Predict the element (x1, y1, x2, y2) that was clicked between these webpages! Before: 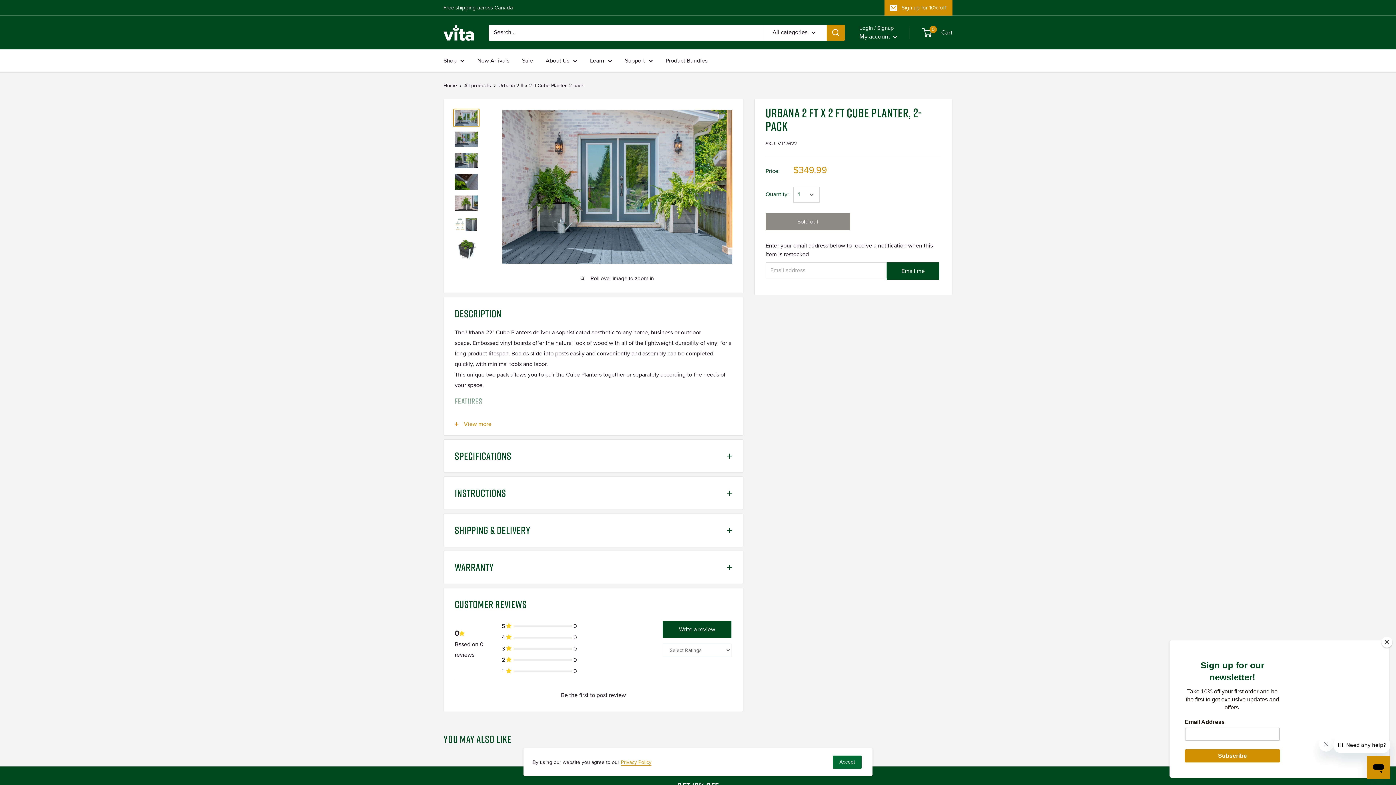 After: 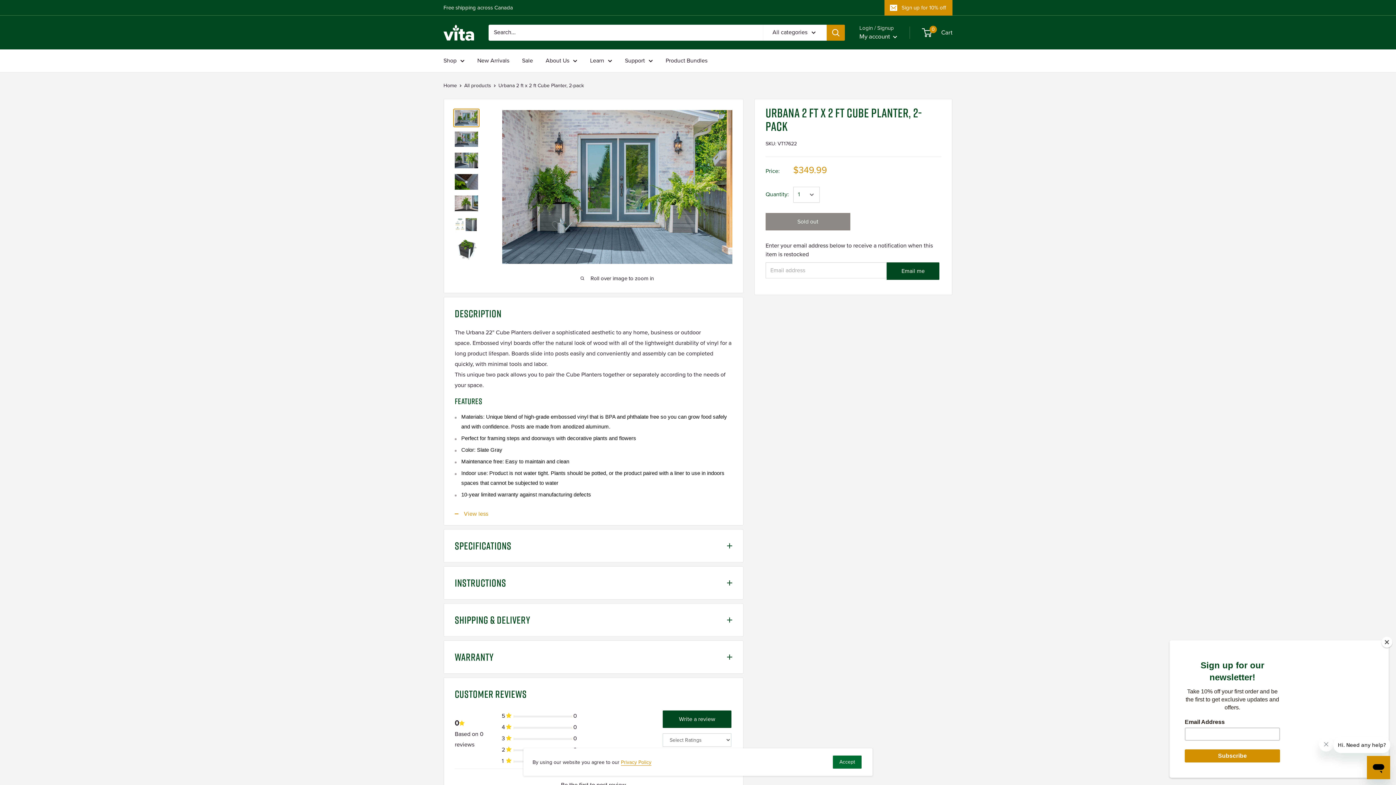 Action: bbox: (444, 413, 743, 435) label: View more